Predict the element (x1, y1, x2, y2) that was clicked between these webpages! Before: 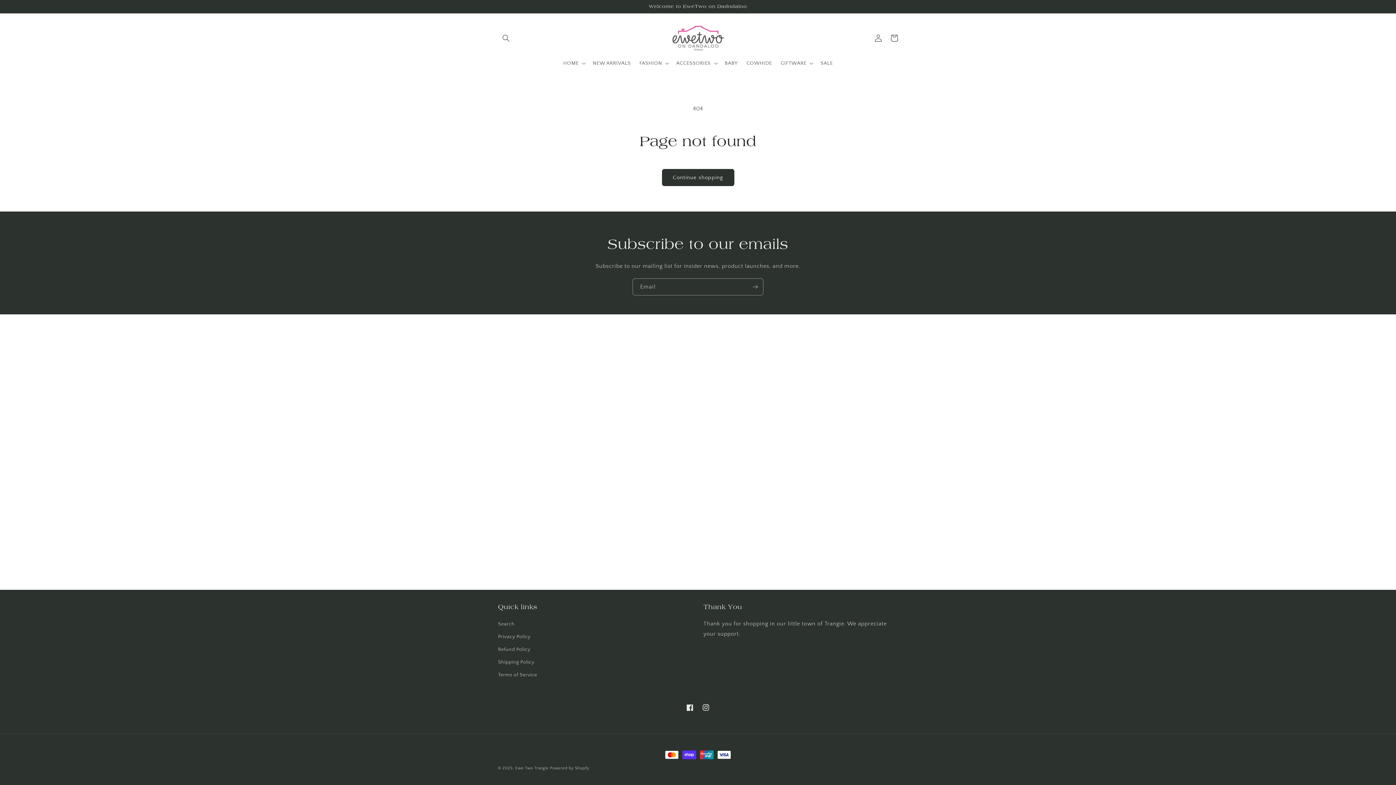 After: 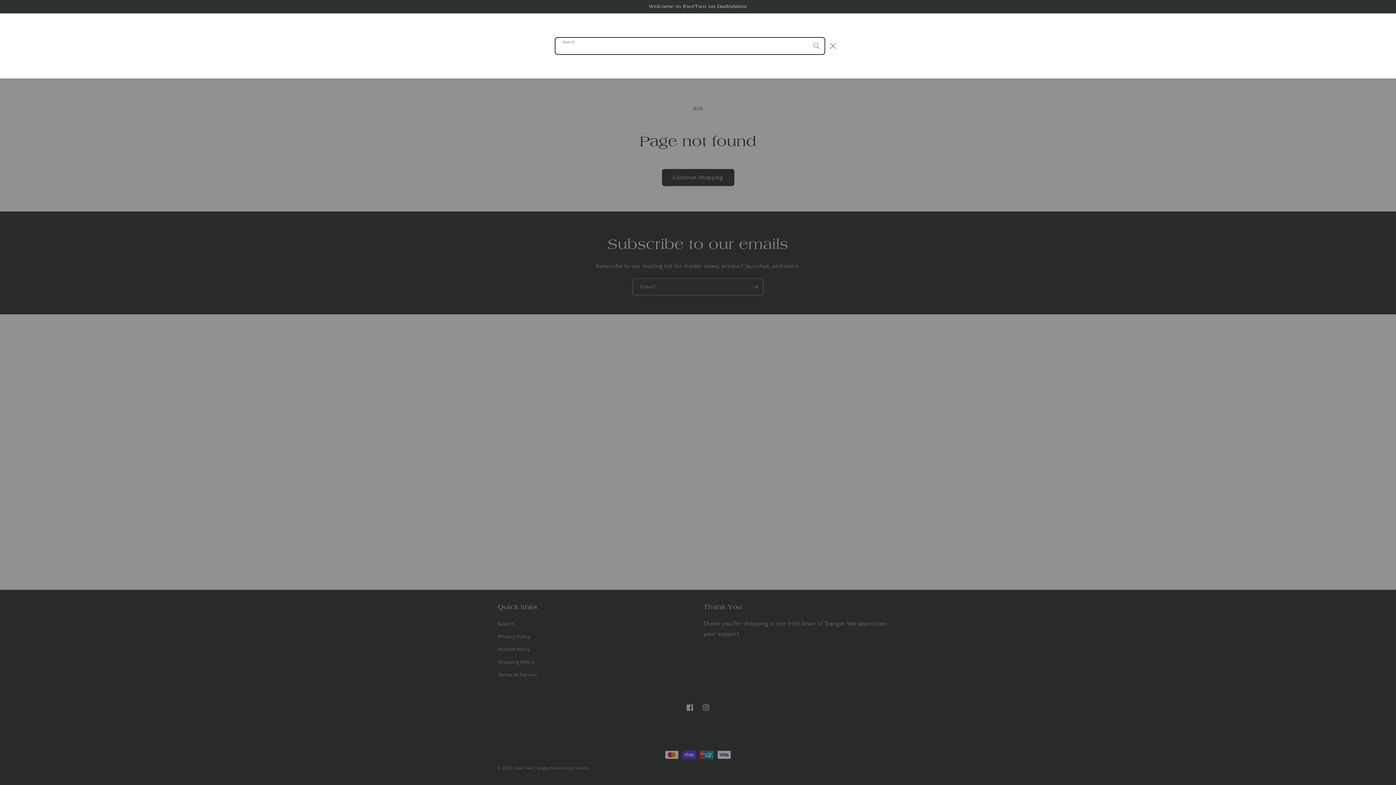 Action: bbox: (498, 30, 514, 46) label: Search